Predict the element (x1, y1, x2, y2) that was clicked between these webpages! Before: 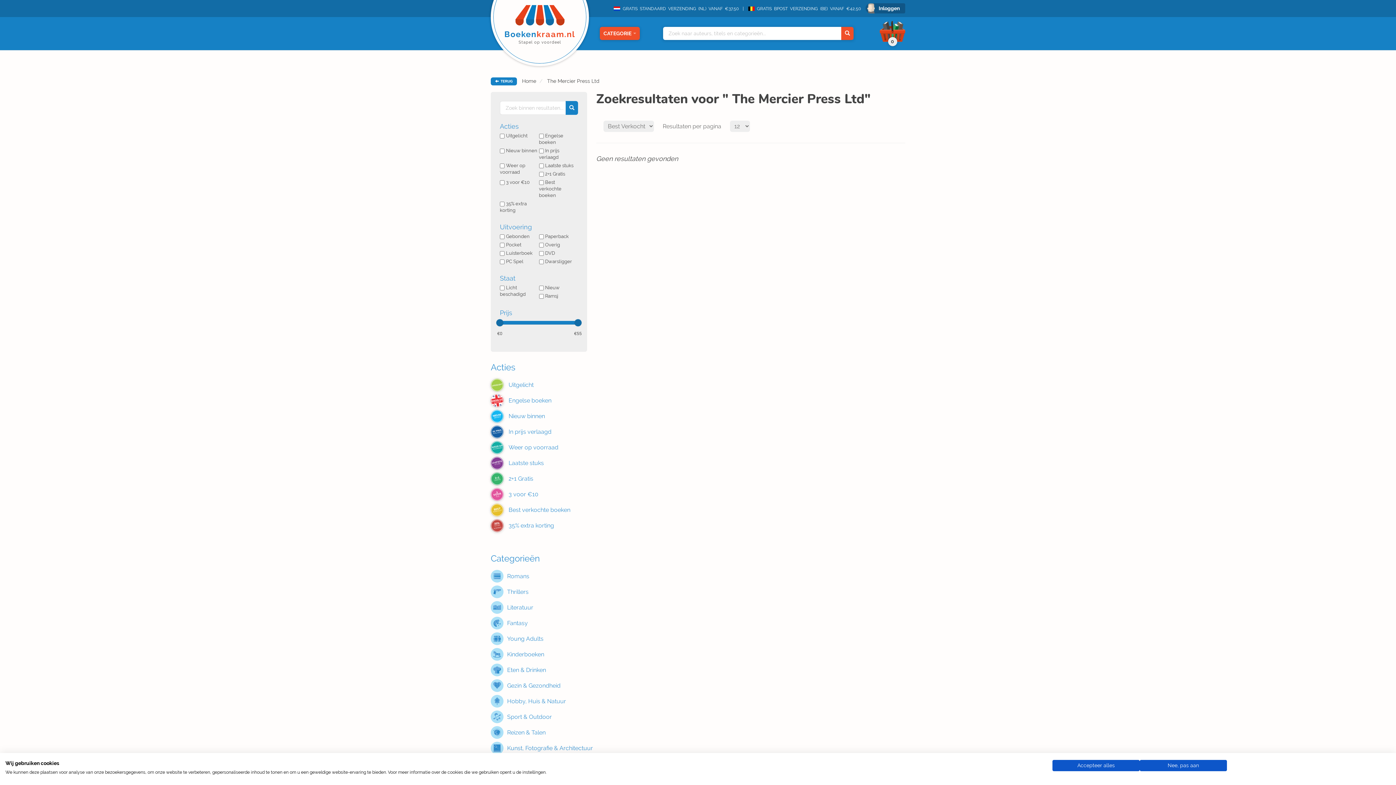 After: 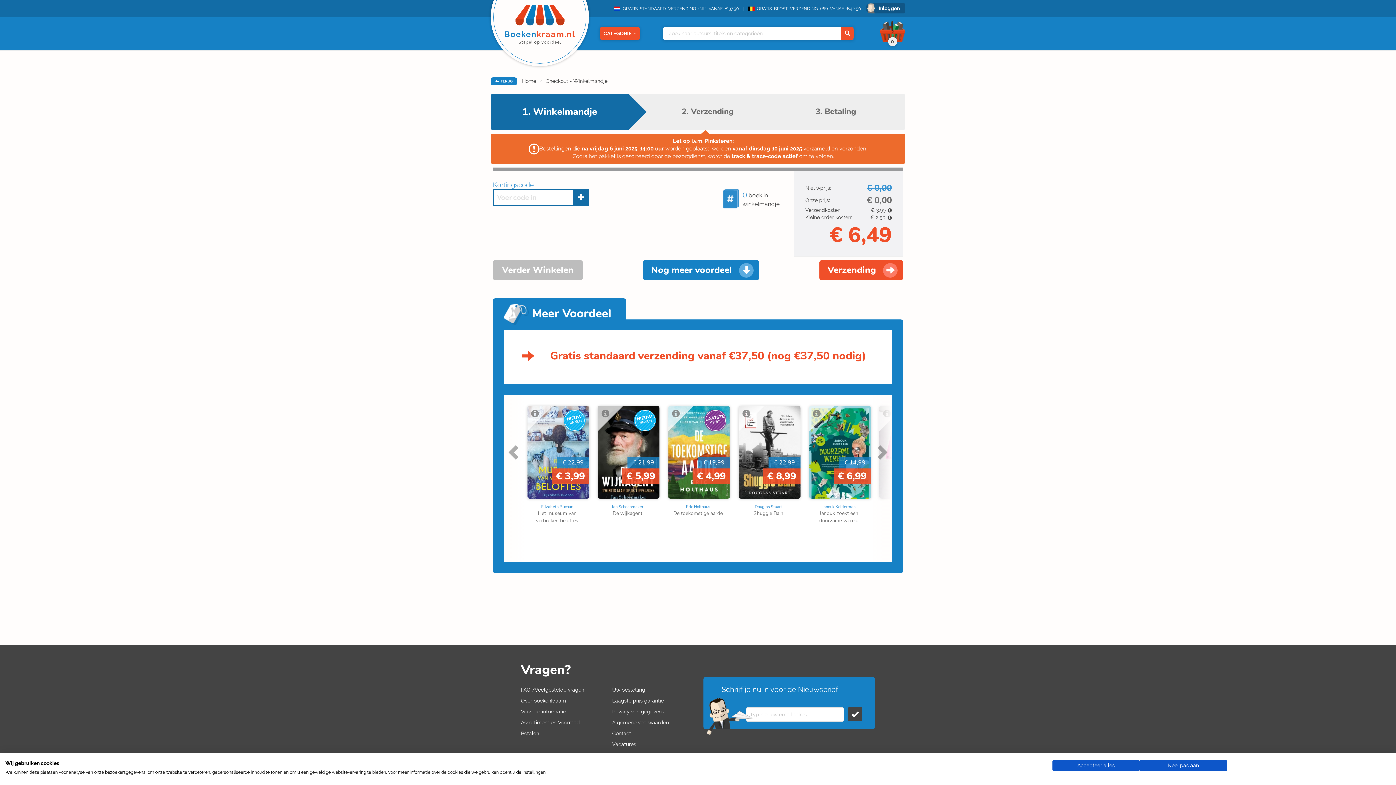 Action: bbox: (880, 21, 905, 46) label: 0